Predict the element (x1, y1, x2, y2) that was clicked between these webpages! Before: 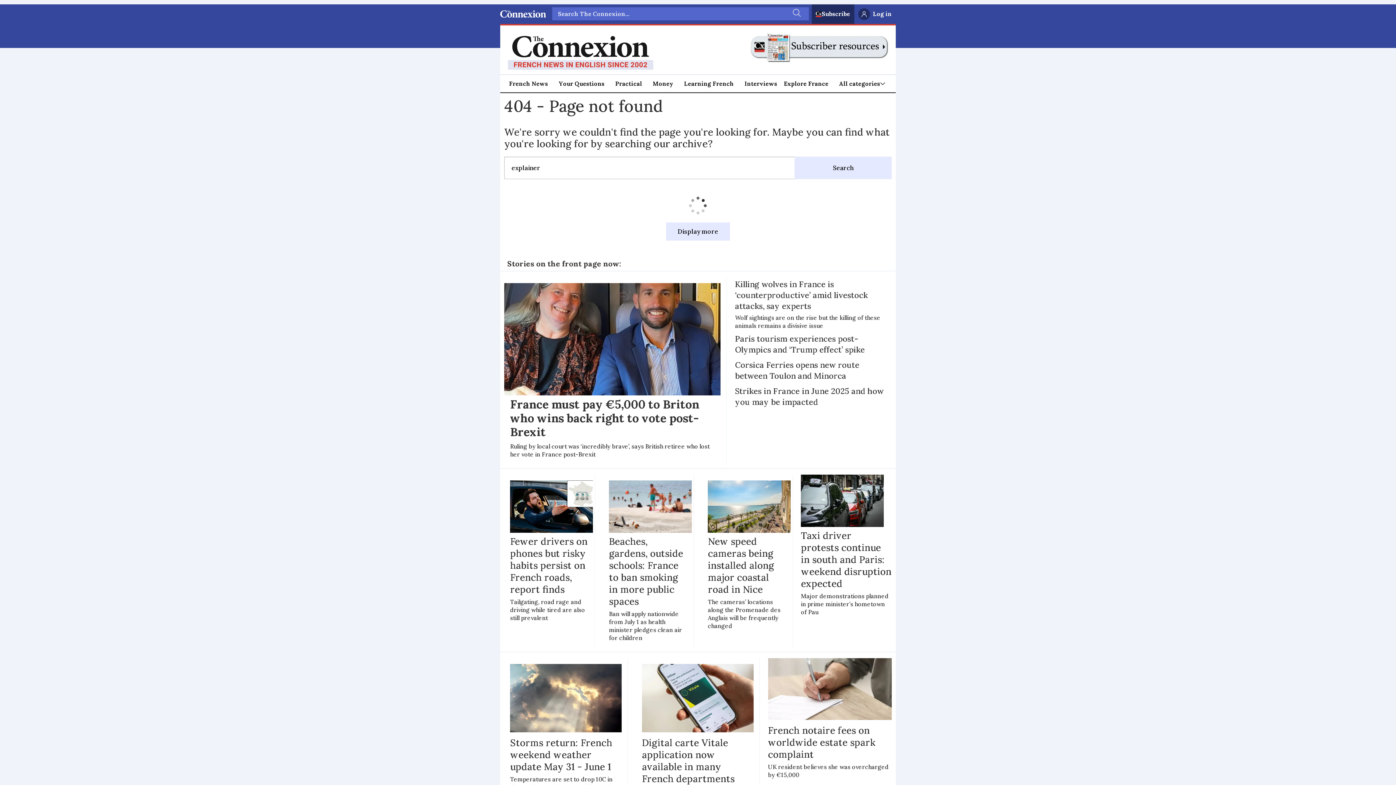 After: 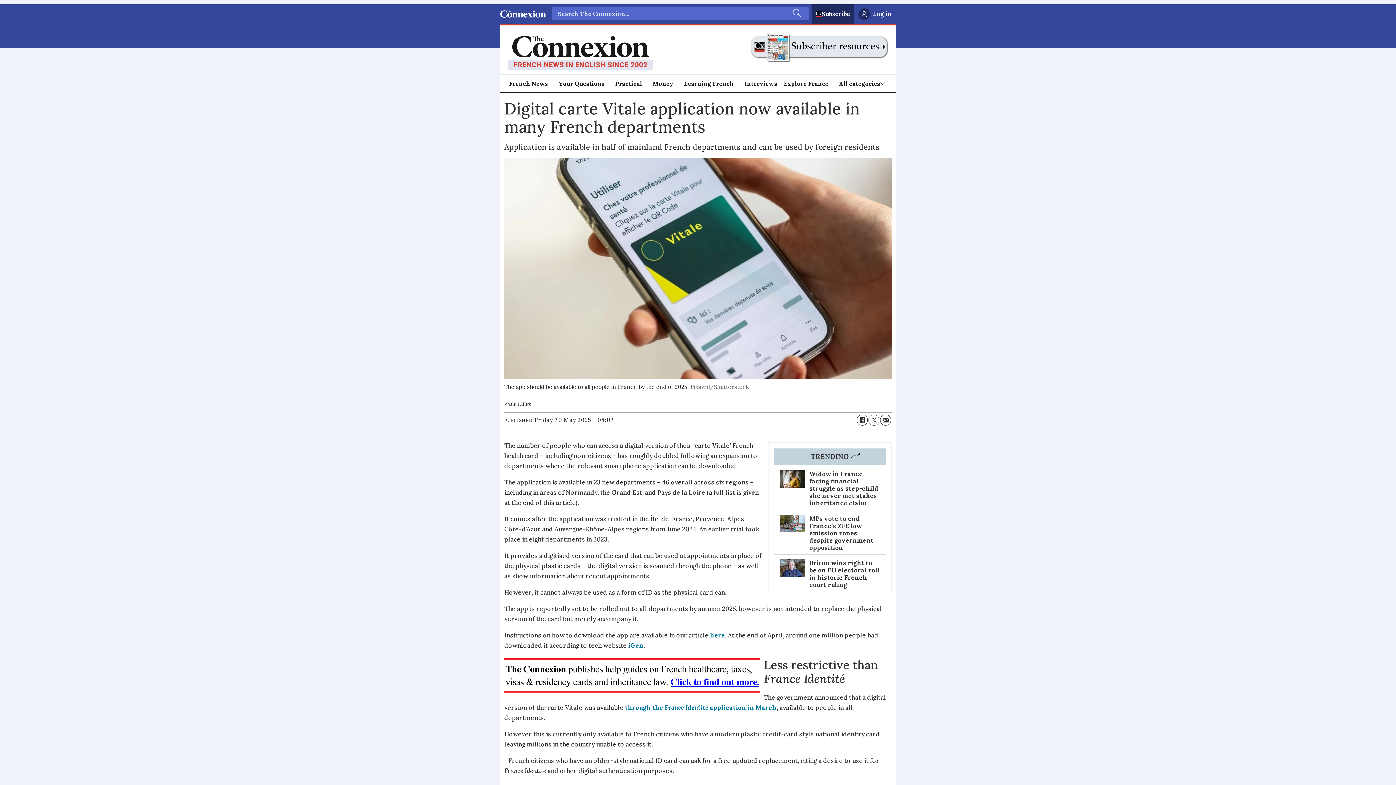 Action: bbox: (642, 664, 753, 817) label: Digital carte Vitale application now available in many French departments

Application is available in half of mainland French departments and can be used by foreign residents